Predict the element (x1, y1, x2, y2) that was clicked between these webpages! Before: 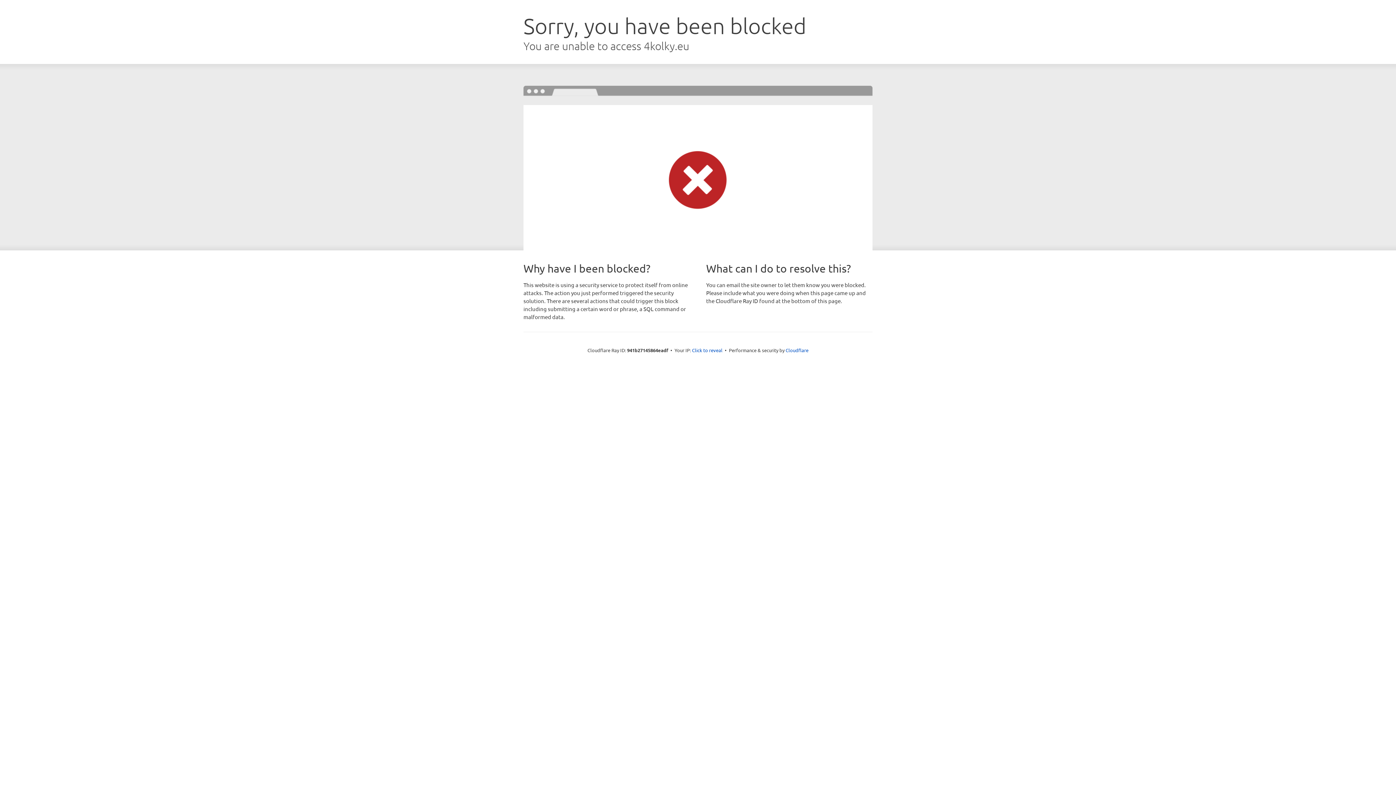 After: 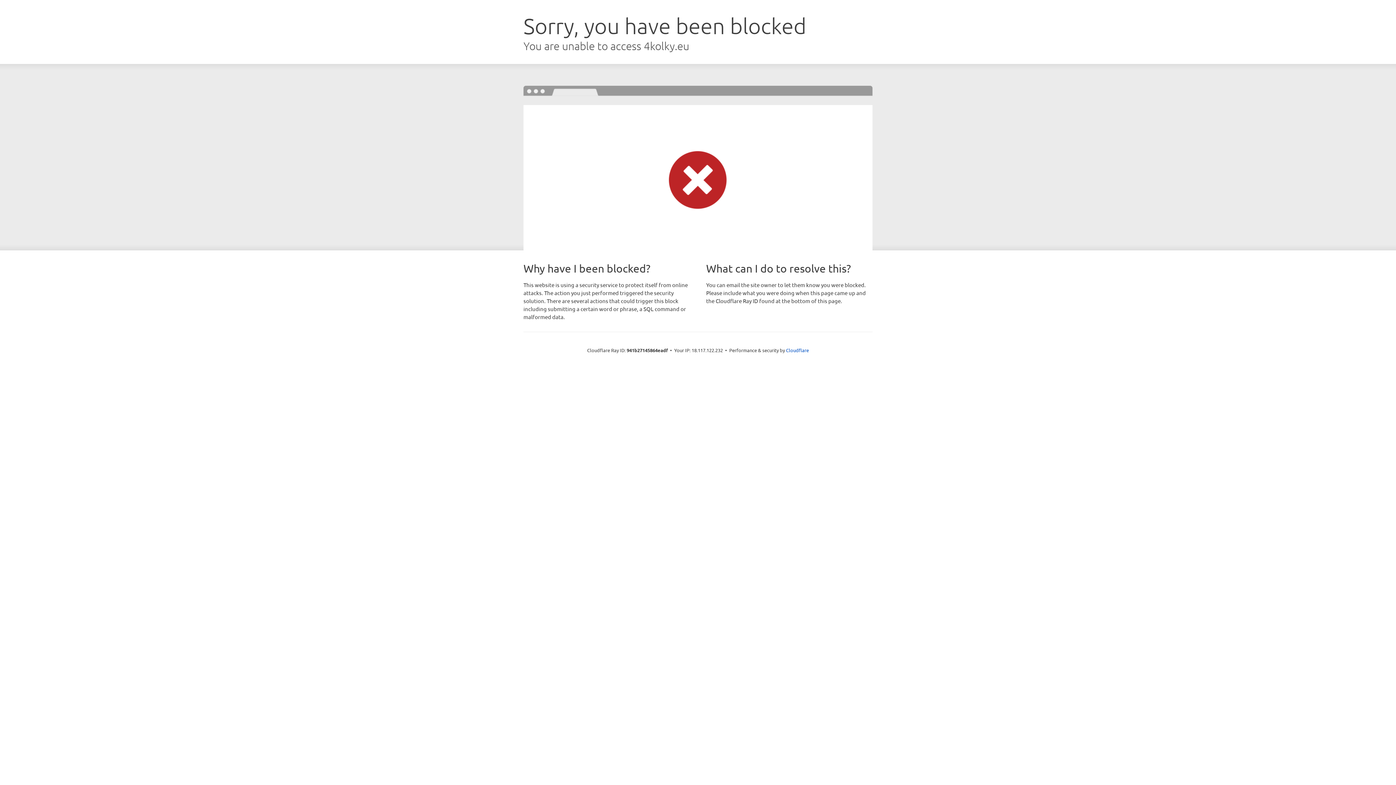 Action: bbox: (692, 346, 722, 353) label: Click to reveal